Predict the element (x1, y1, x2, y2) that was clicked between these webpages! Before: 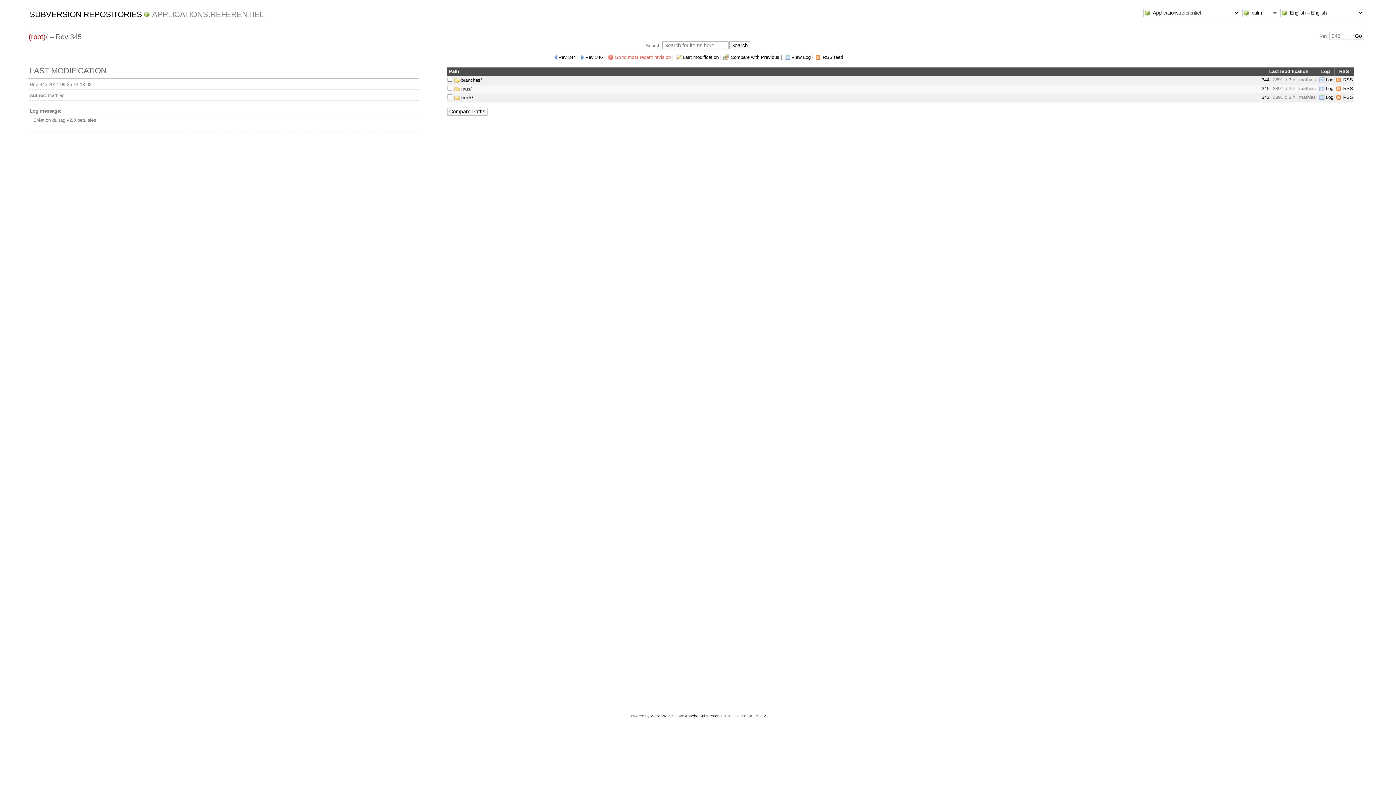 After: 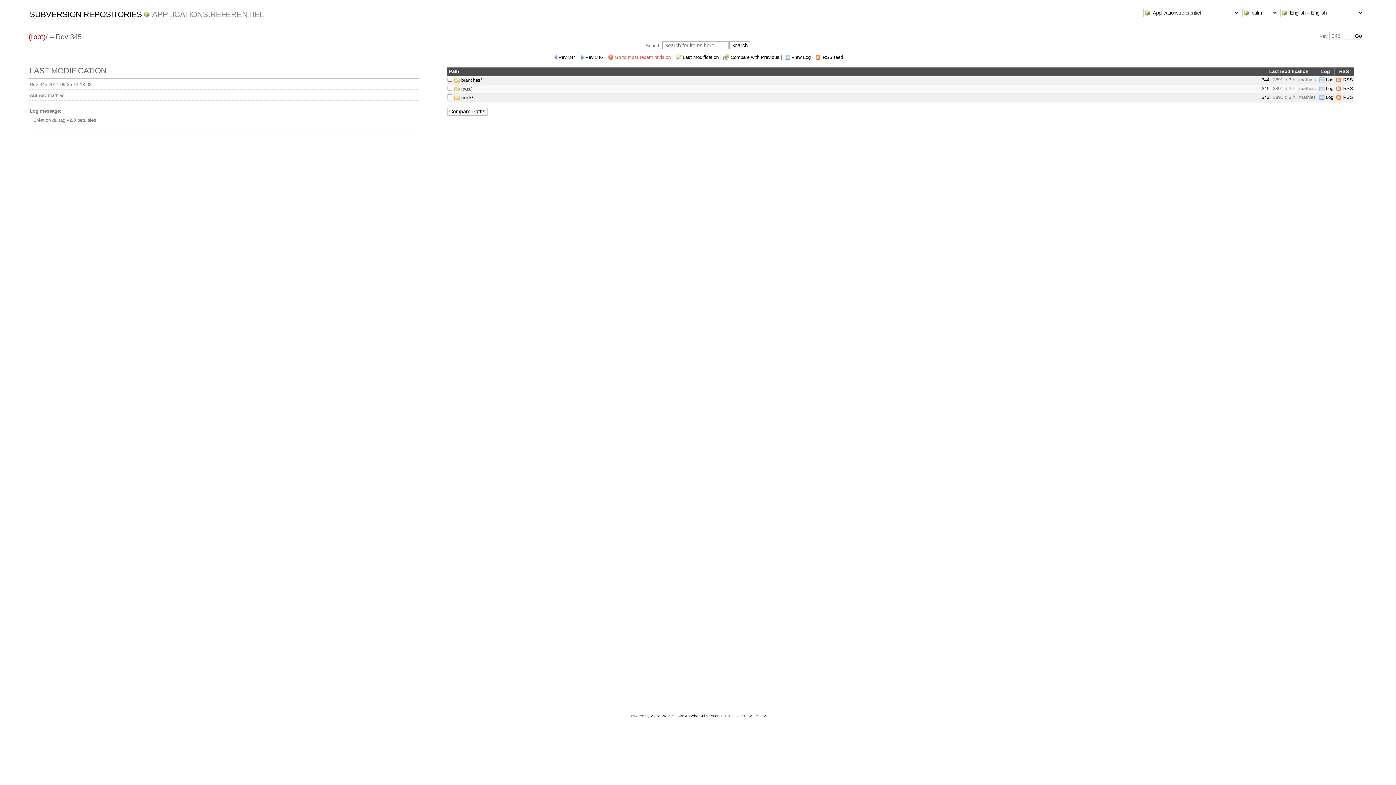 Action: bbox: (28, 32, 45, 40) label: (root)